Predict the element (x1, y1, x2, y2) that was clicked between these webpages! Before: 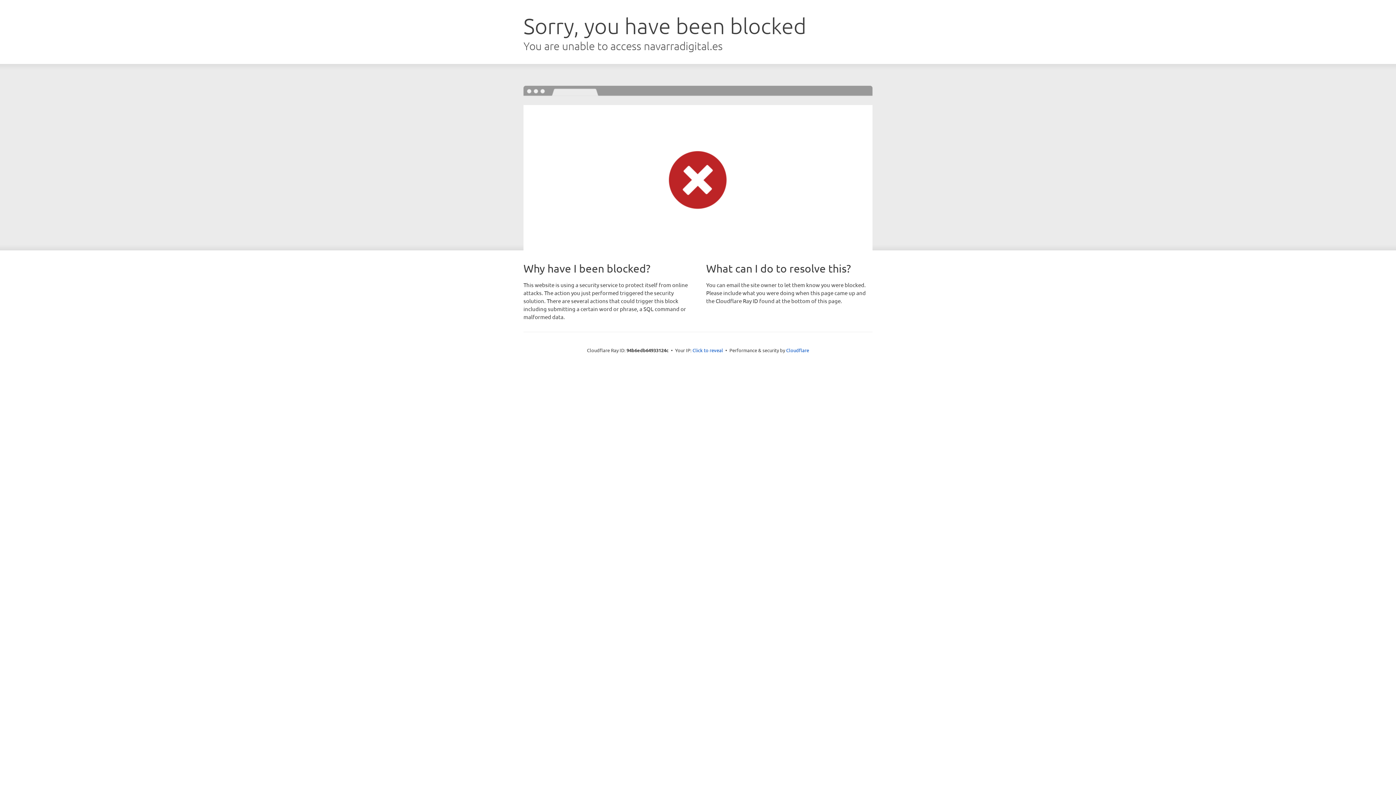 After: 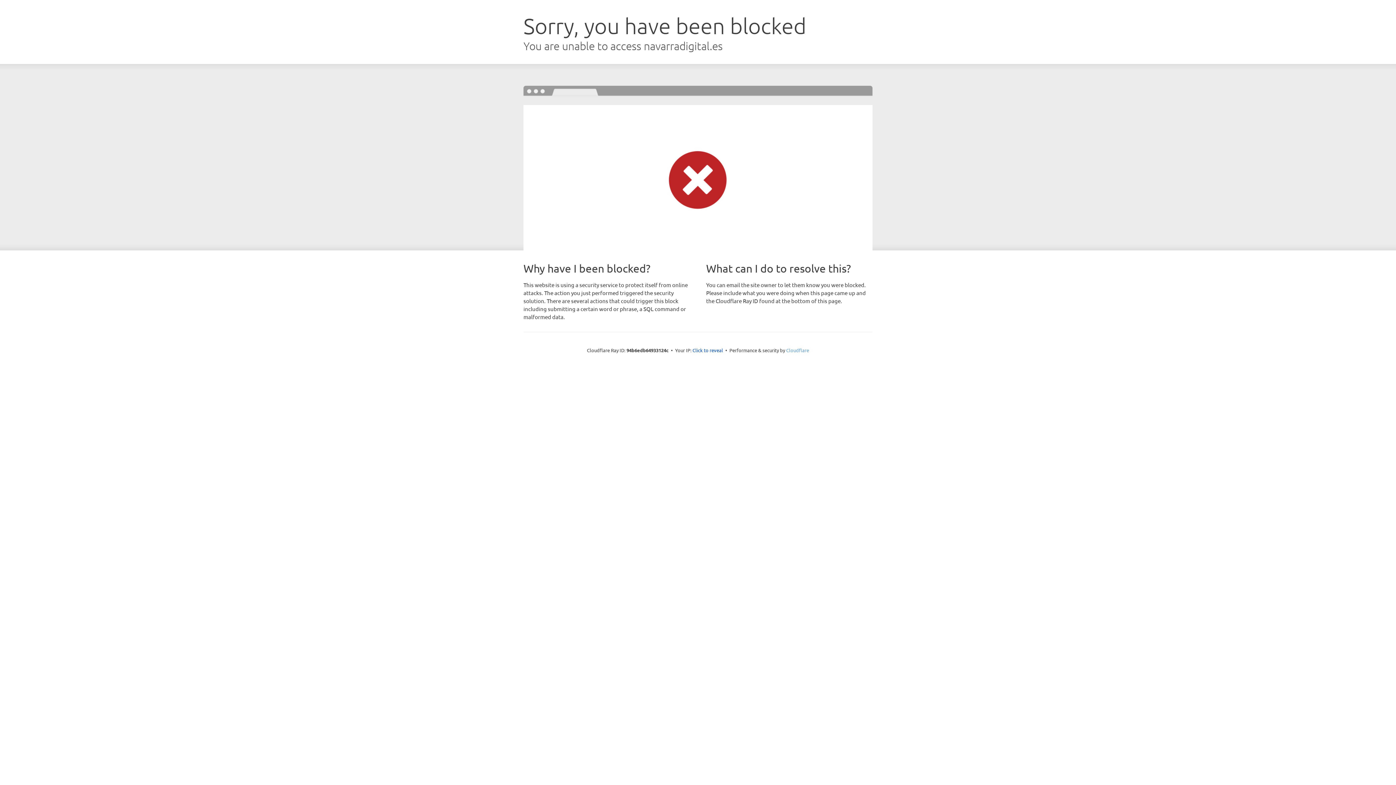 Action: label: Cloudflare bbox: (786, 347, 809, 353)